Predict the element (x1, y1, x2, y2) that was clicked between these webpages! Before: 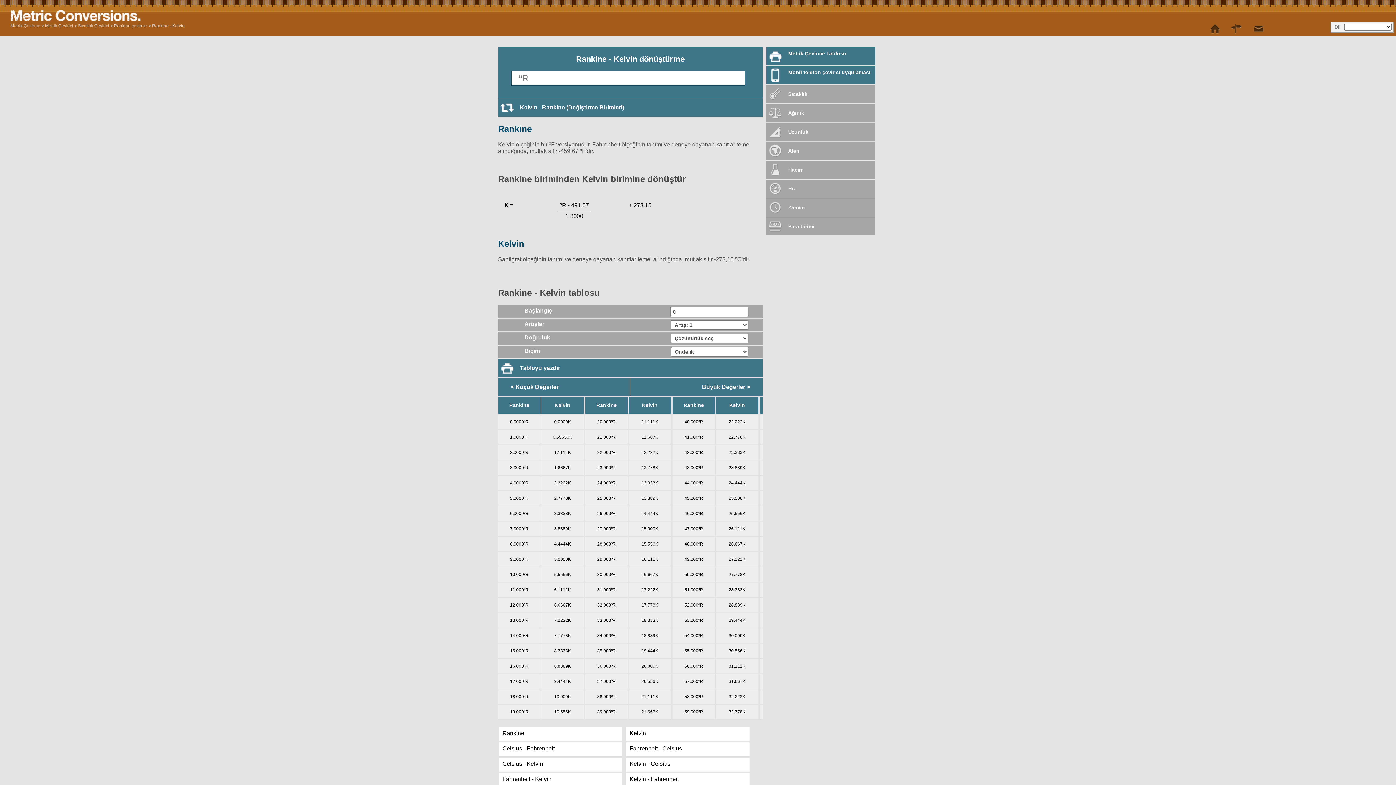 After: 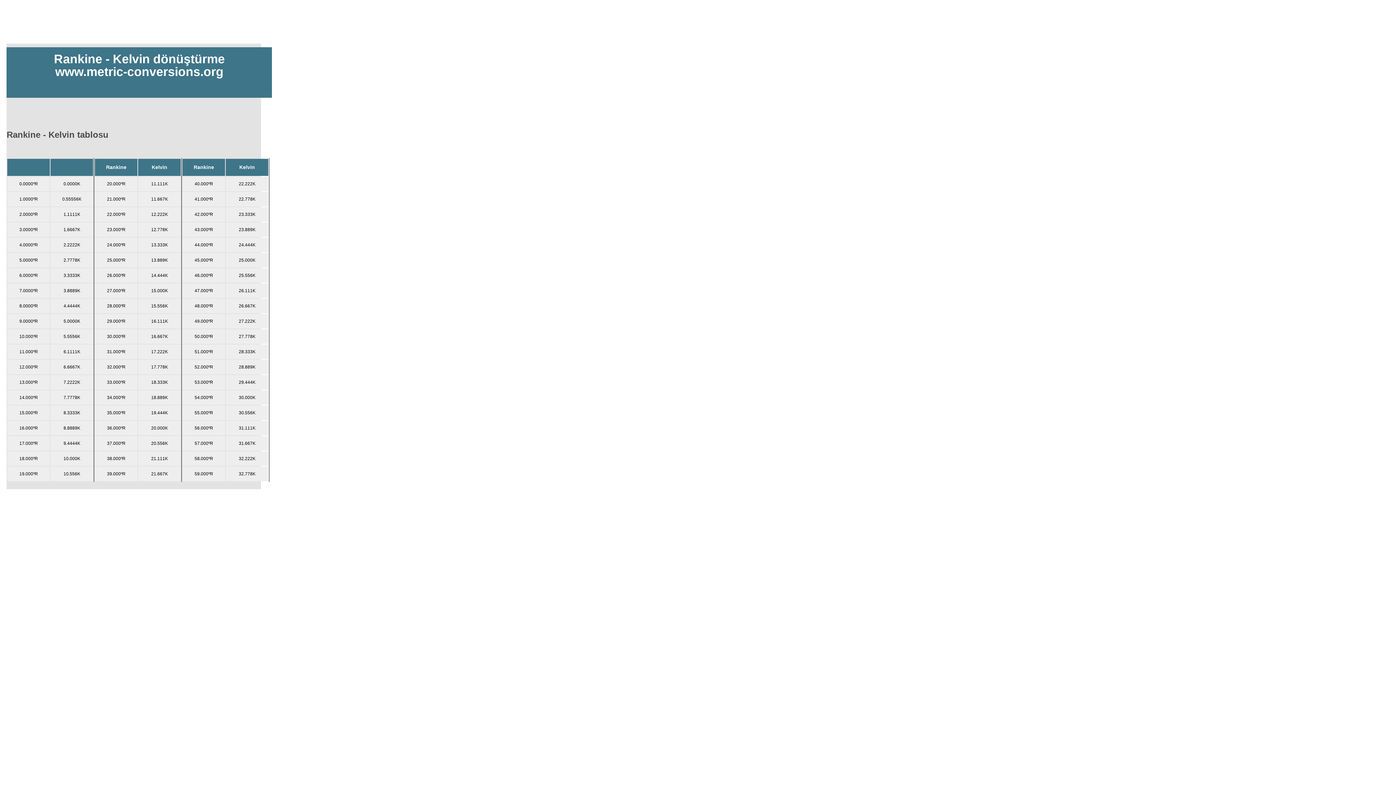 Action: label: Tabloyu yazdır bbox: (498, 359, 762, 377)